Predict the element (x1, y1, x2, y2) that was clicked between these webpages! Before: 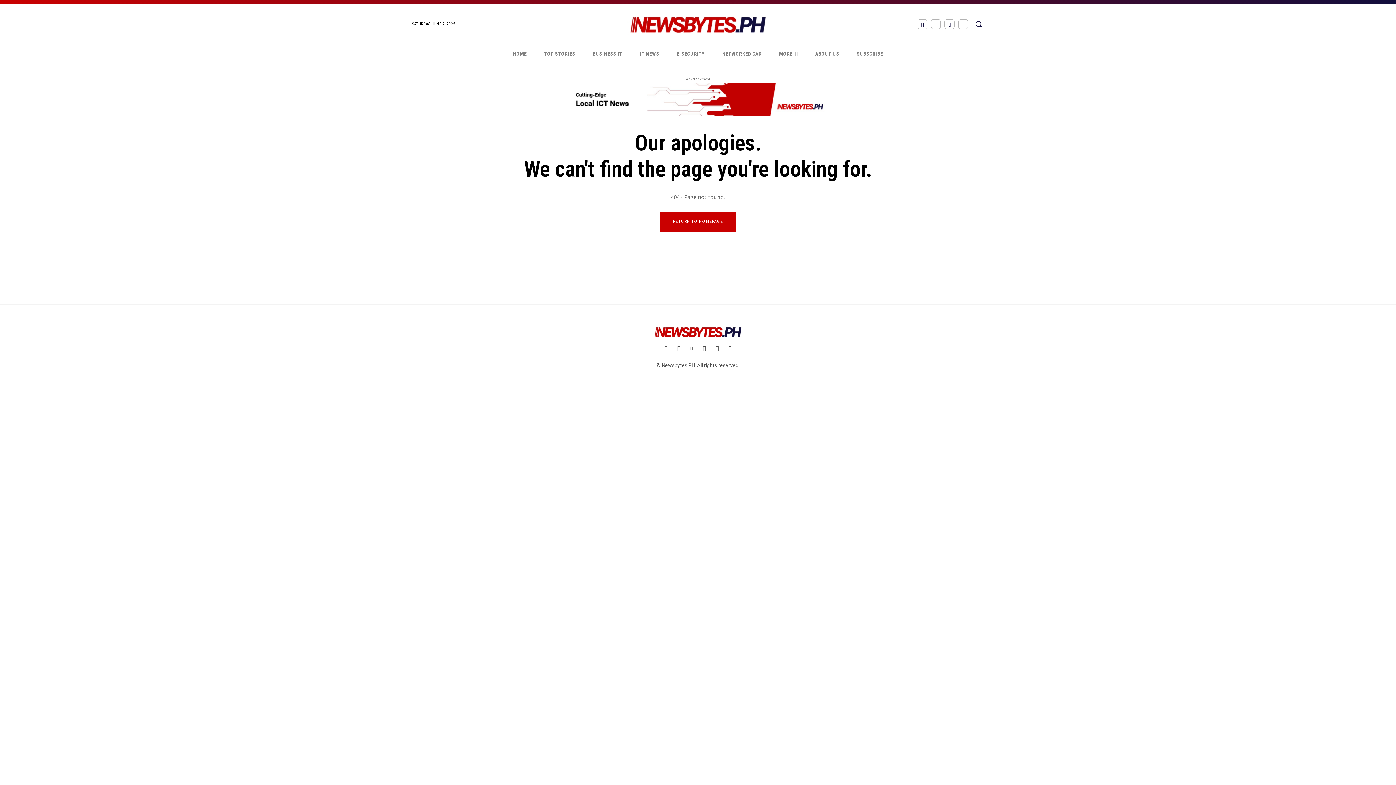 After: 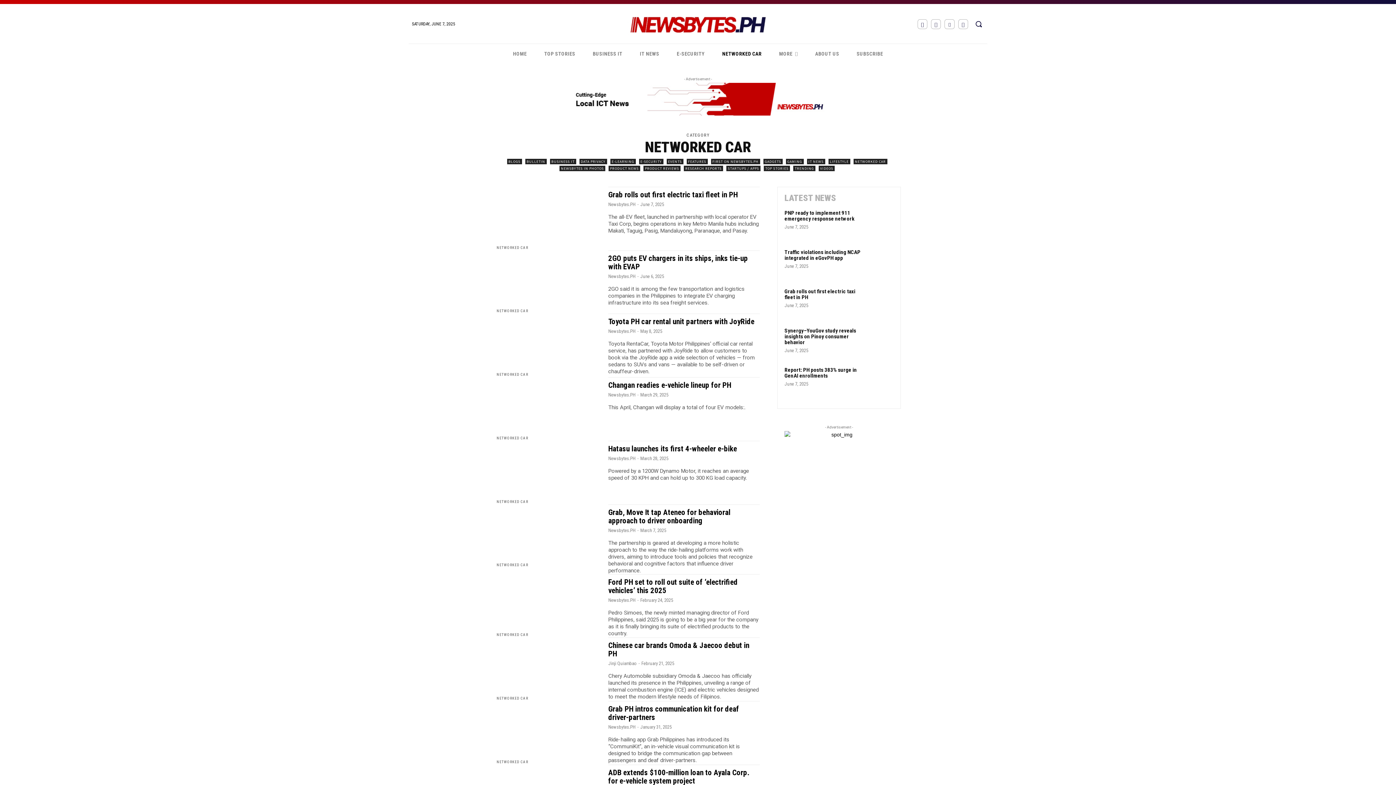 Action: bbox: (713, 44, 770, 64) label: NETWORKED CAR